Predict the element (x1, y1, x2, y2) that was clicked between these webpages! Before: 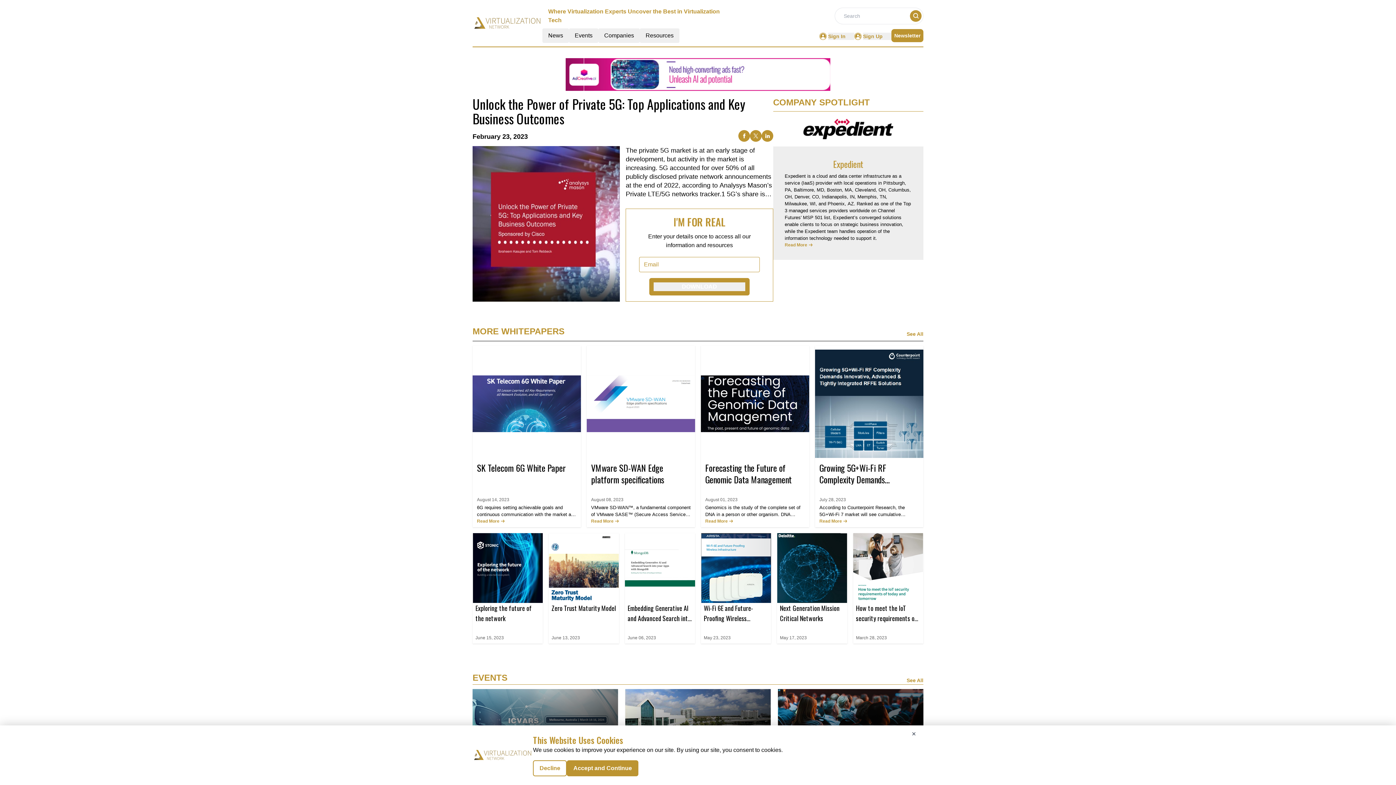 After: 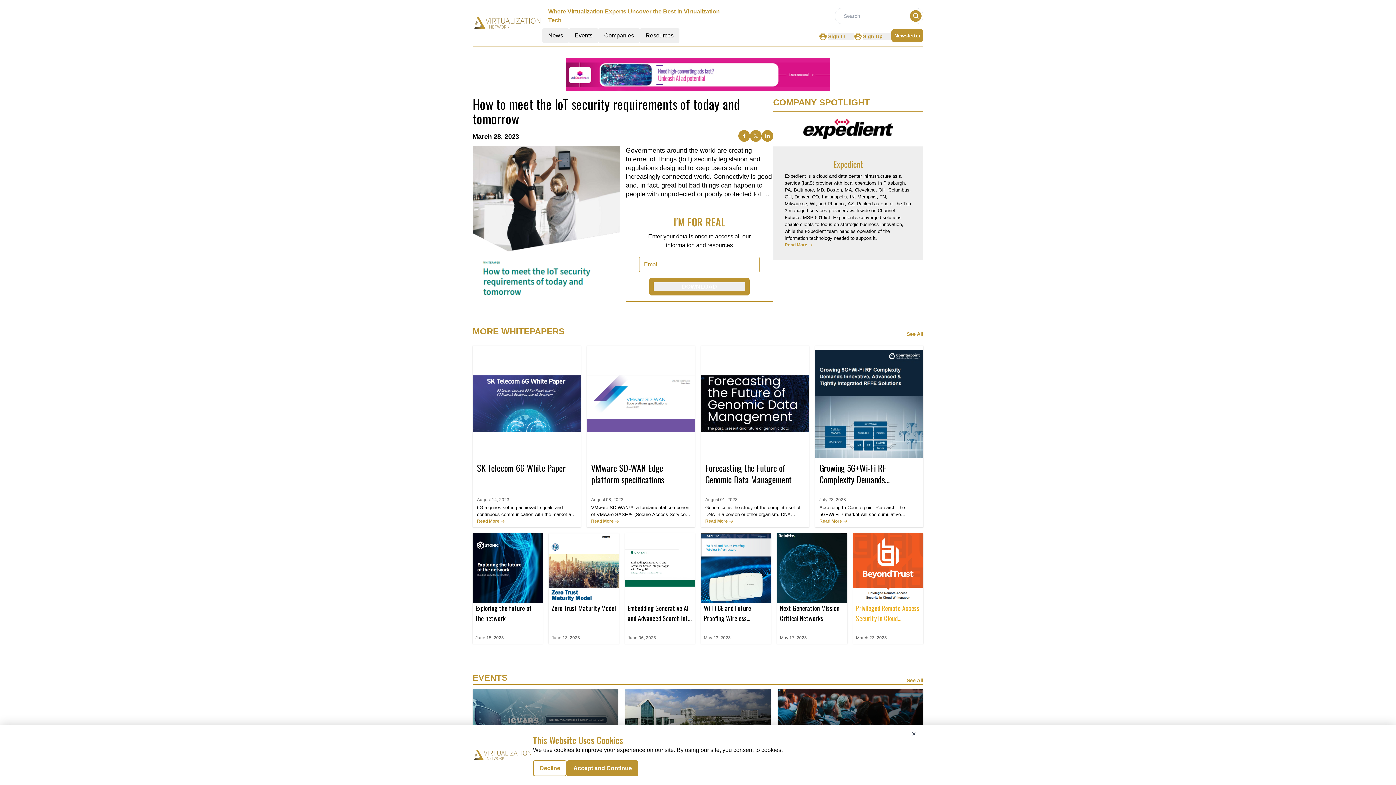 Action: label: How to meet the IoT security requirements of today and tomorrow bbox: (856, 603, 920, 623)